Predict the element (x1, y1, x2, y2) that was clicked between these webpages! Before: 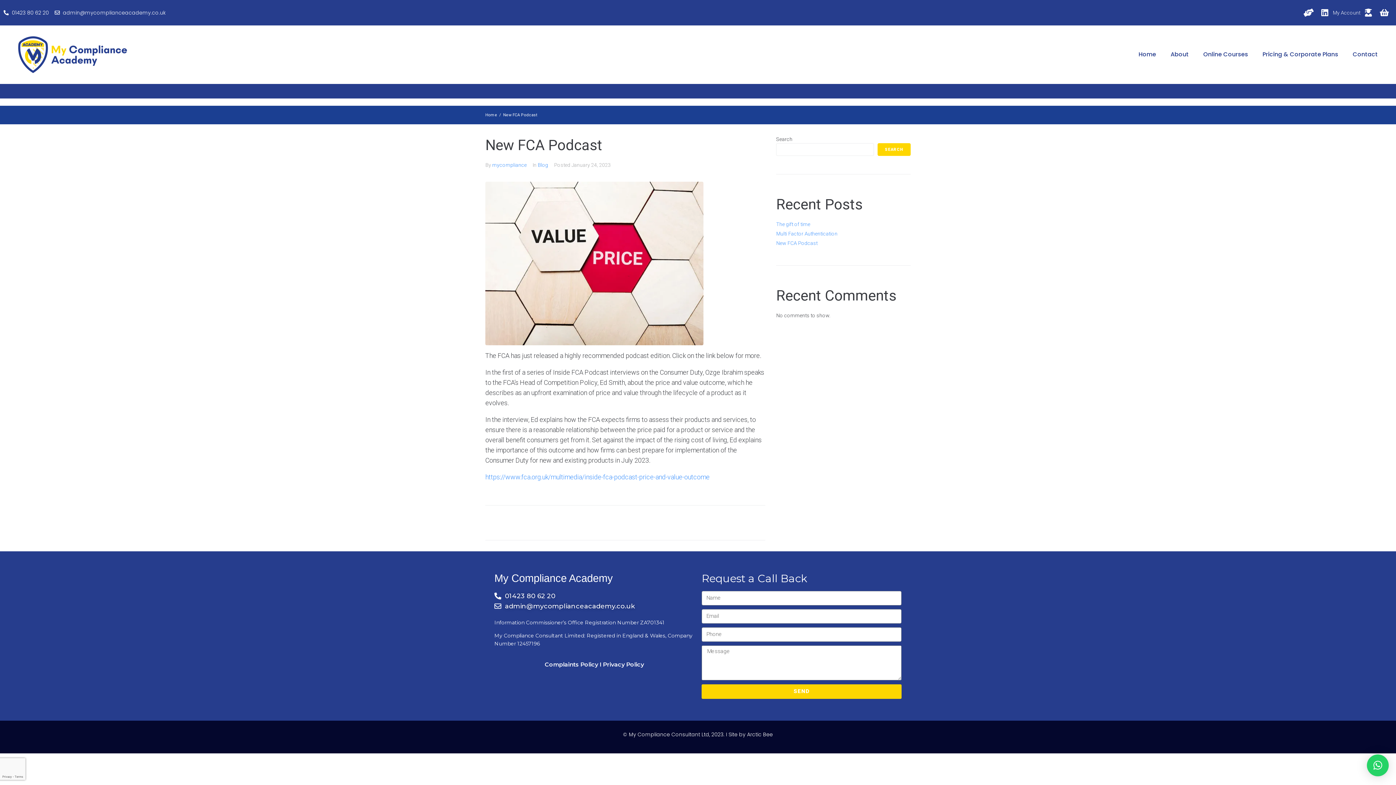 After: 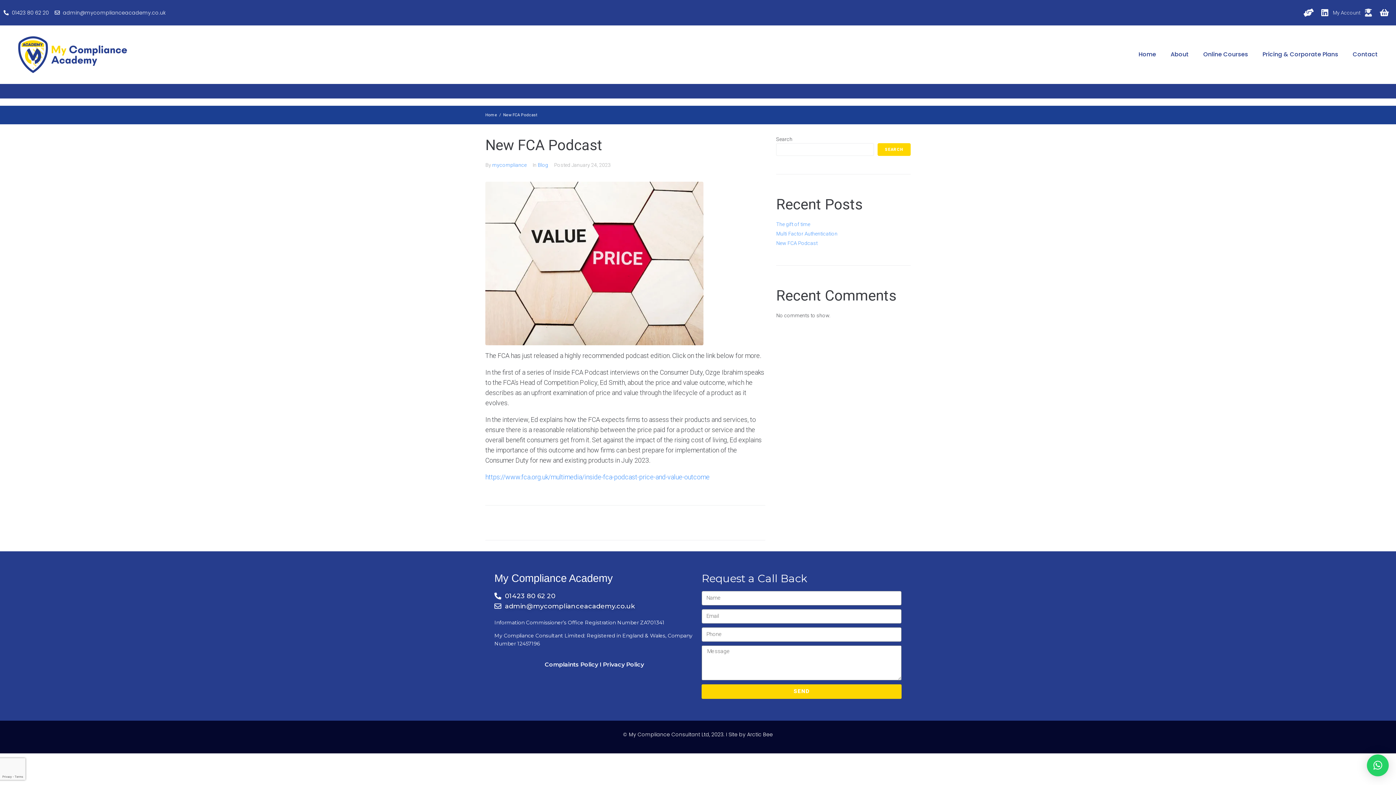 Action: bbox: (1360, 4, 1376, 20) label: User-graduate